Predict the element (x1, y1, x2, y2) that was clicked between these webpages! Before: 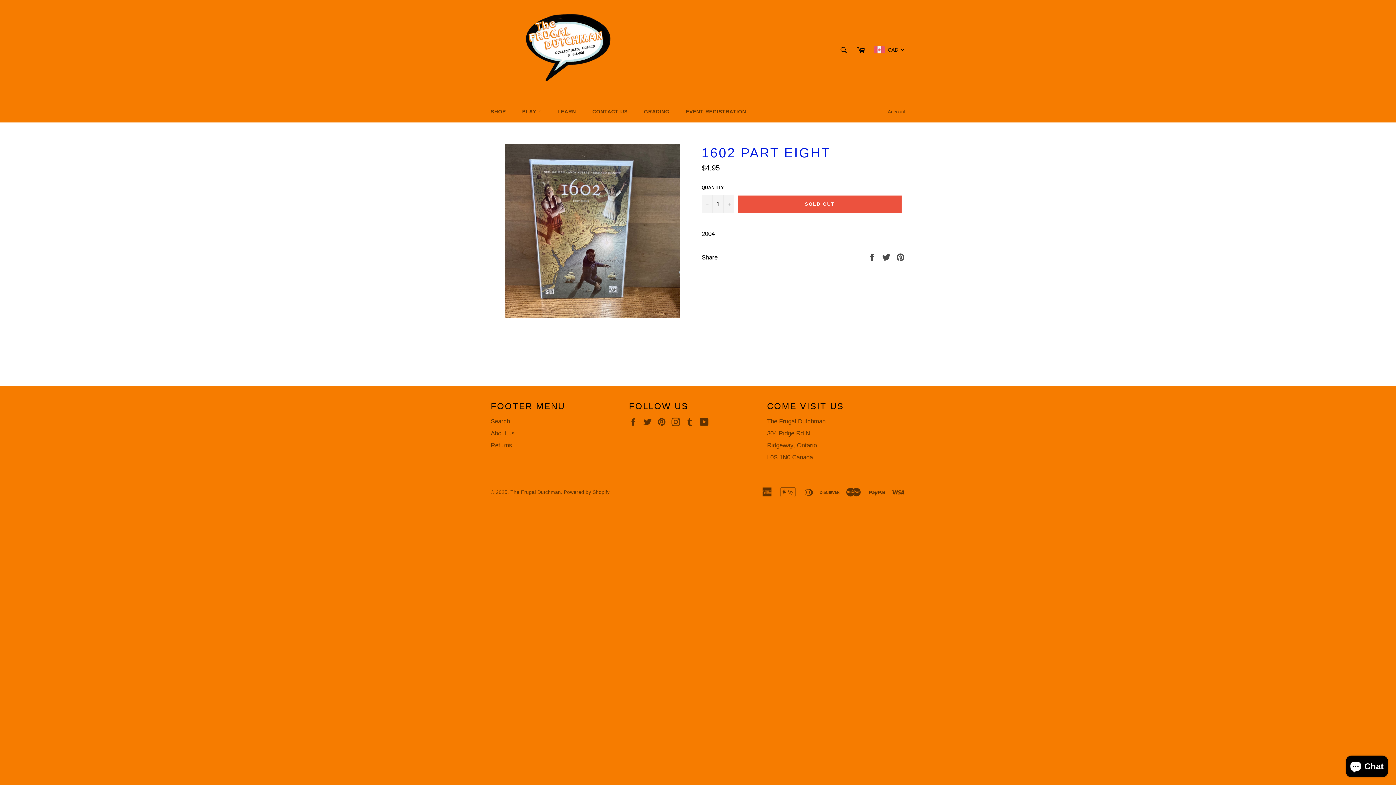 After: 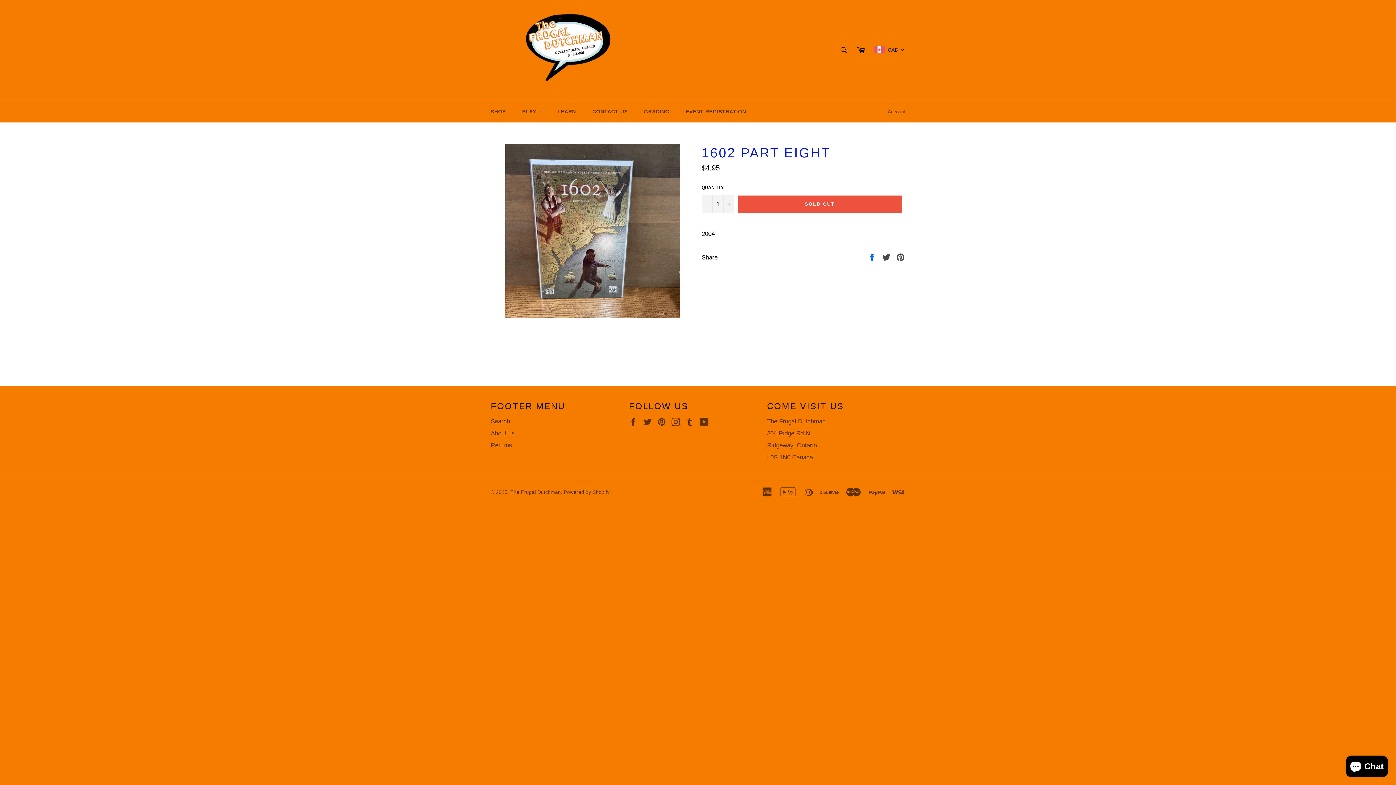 Action: label:  
Share on Facebook bbox: (868, 253, 878, 260)